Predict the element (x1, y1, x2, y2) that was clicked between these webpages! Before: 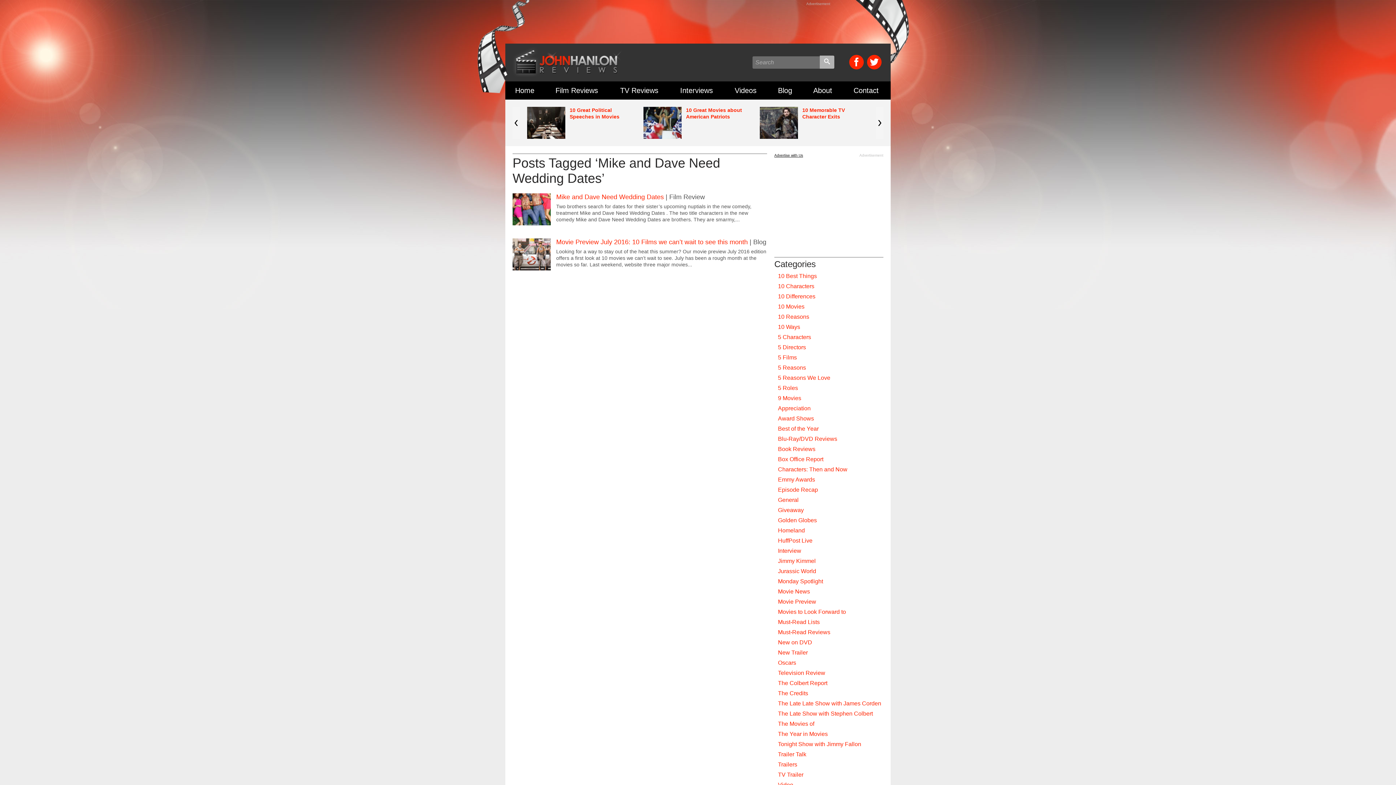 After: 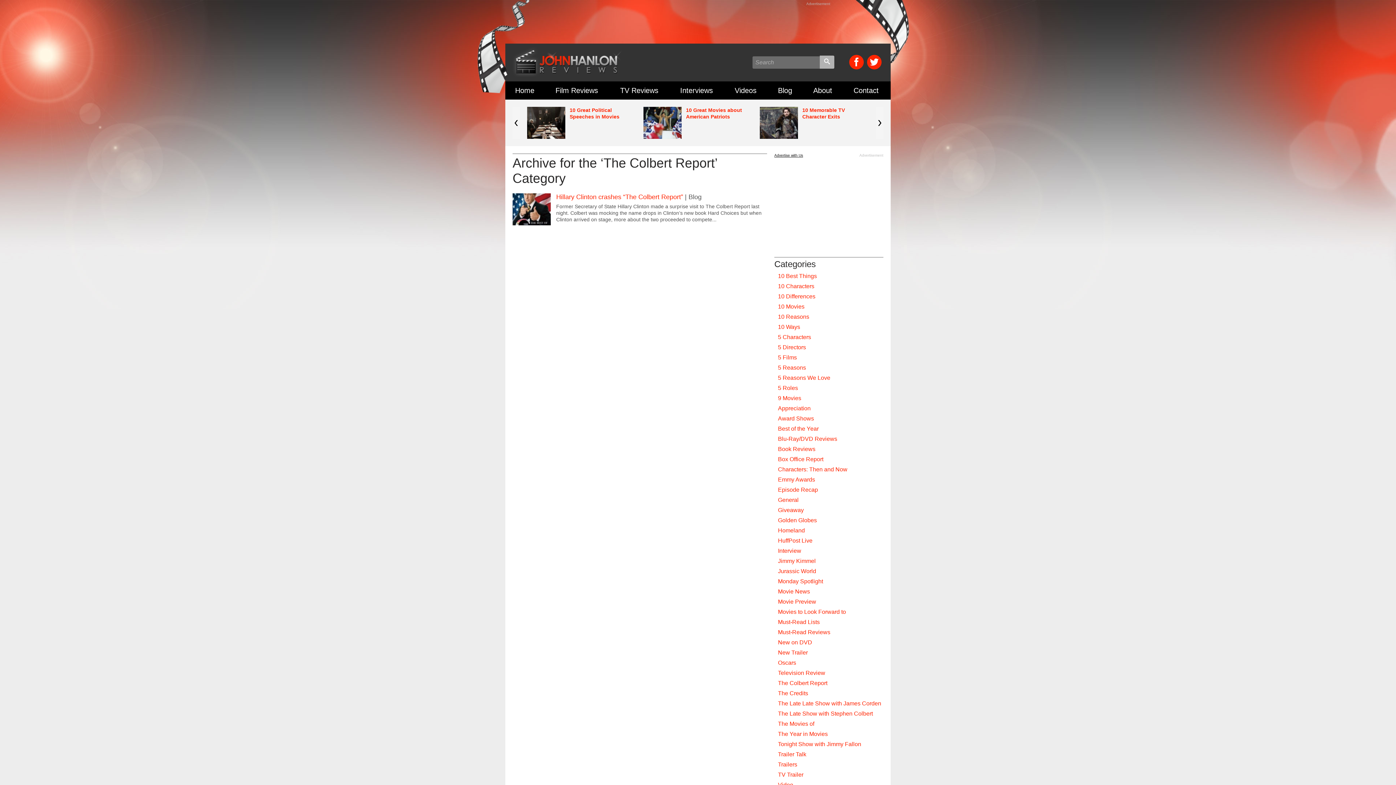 Action: bbox: (778, 680, 827, 686) label: The Colbert Report